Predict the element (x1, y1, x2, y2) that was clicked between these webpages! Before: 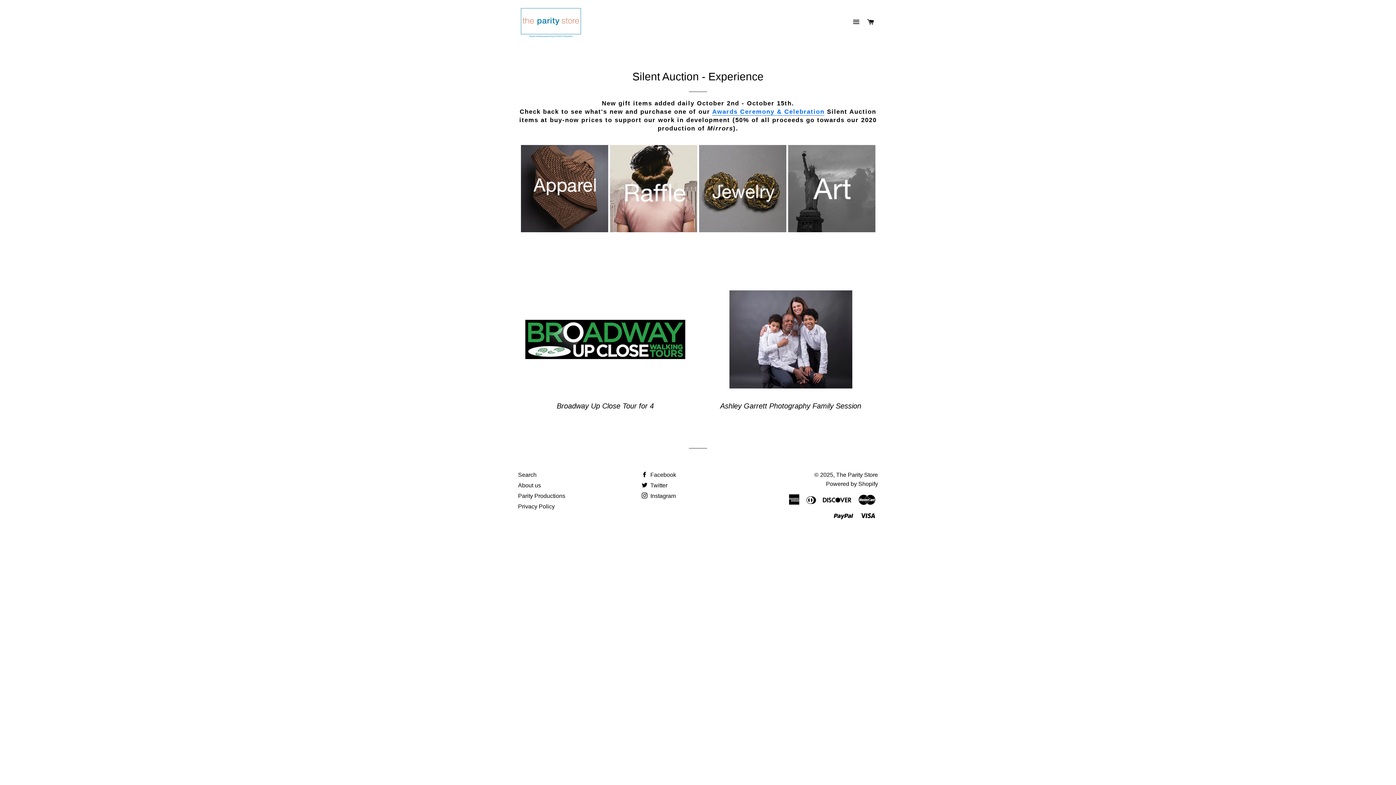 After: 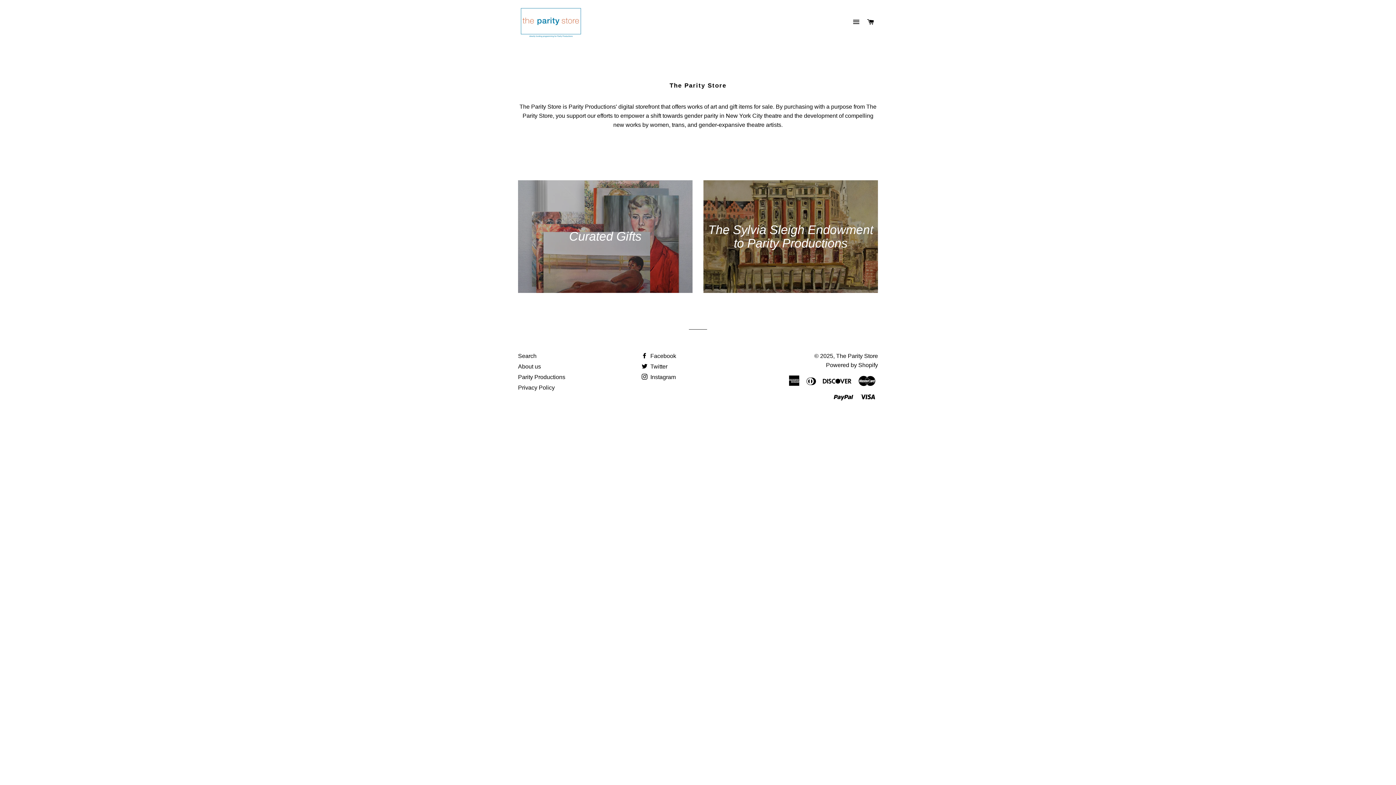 Action: label: The Parity Store bbox: (836, 472, 878, 478)